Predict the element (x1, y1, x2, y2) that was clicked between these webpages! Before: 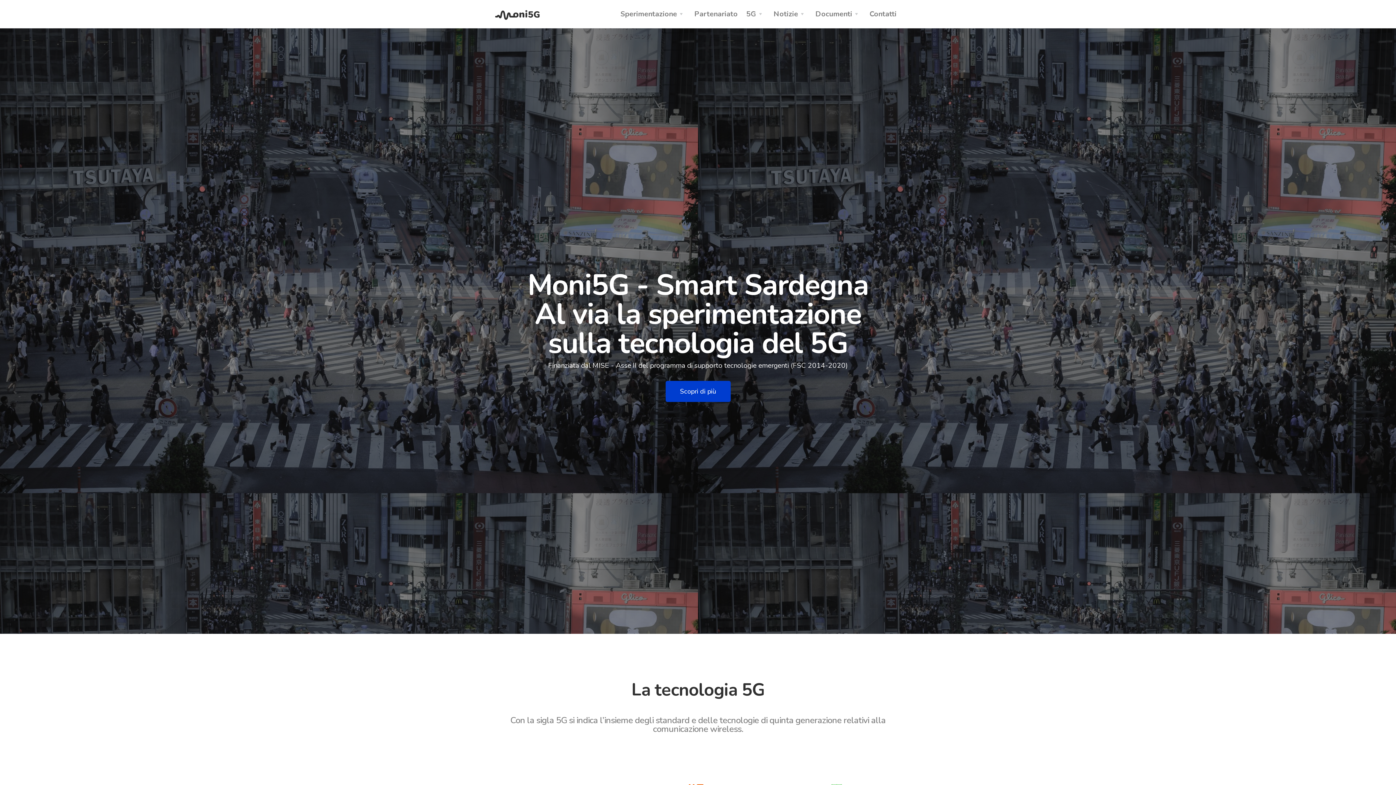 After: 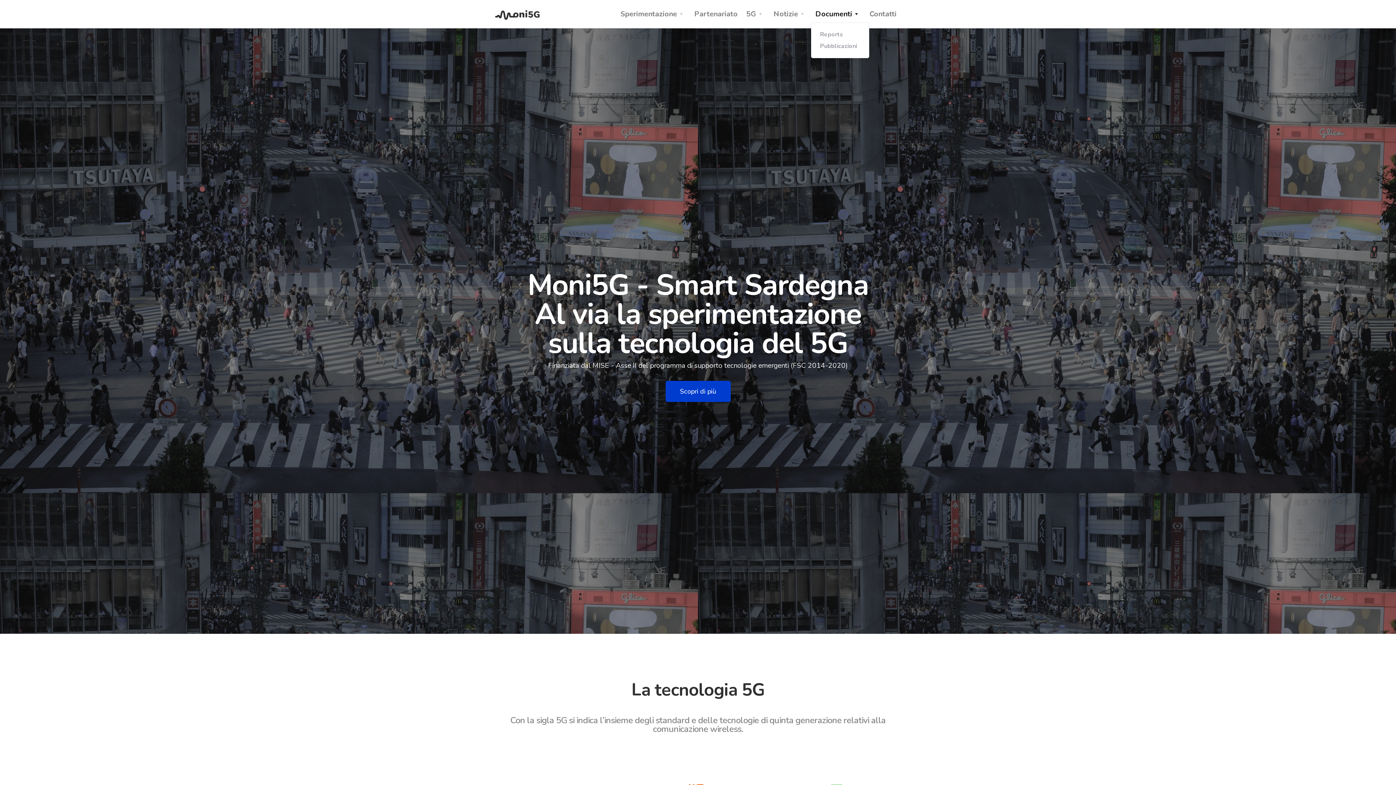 Action: label: Documenti bbox: (811, 5, 865, 22)